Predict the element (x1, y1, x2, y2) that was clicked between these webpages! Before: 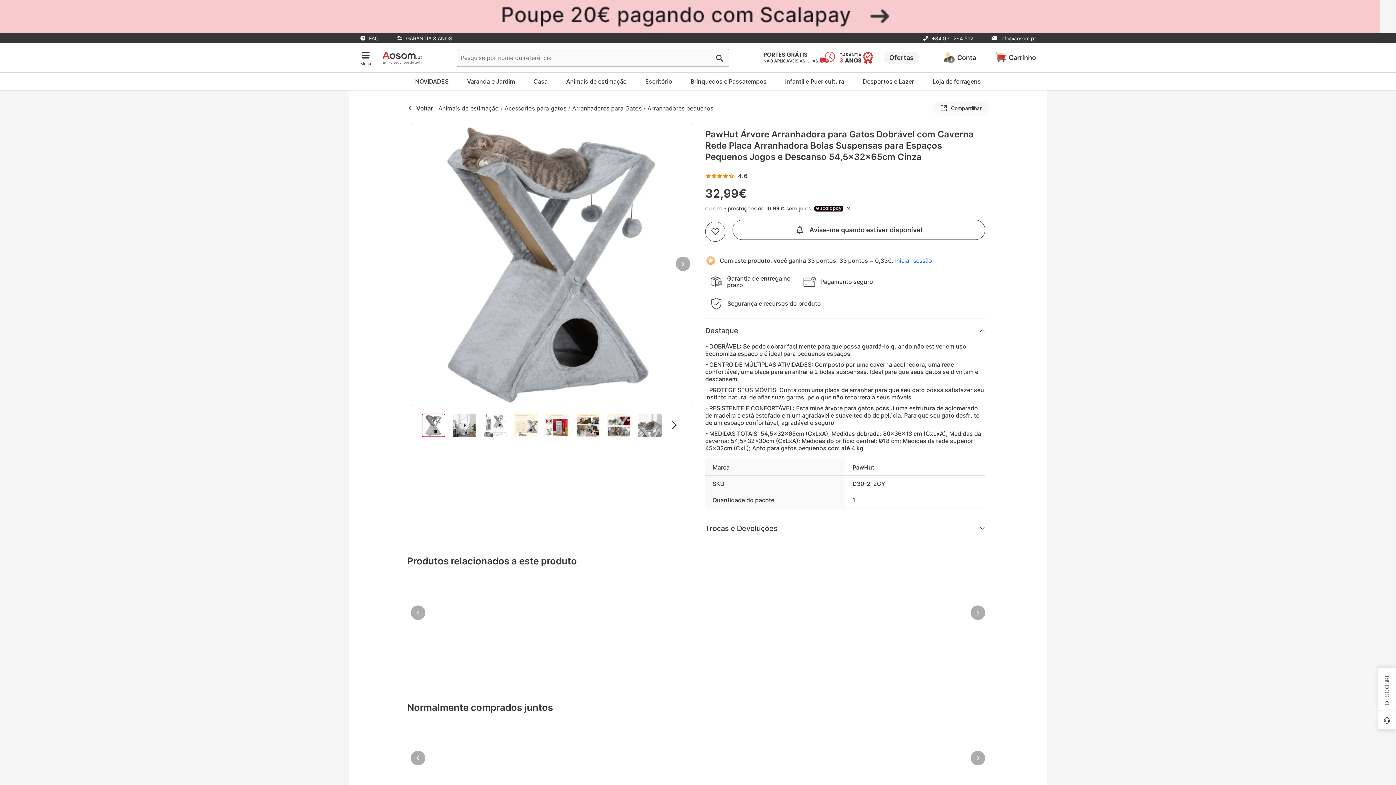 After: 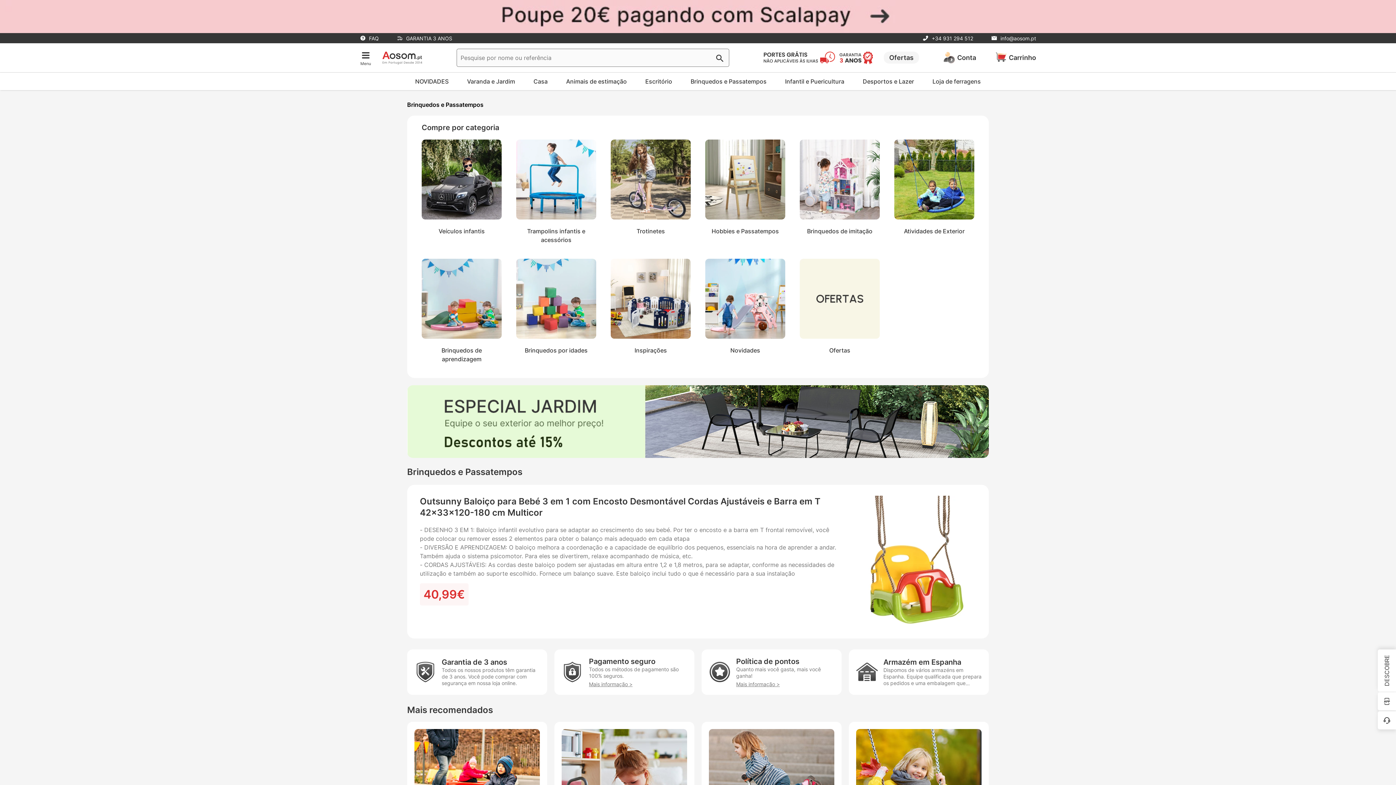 Action: bbox: (686, 72, 771, 90) label: Brinquedos e Passatempos